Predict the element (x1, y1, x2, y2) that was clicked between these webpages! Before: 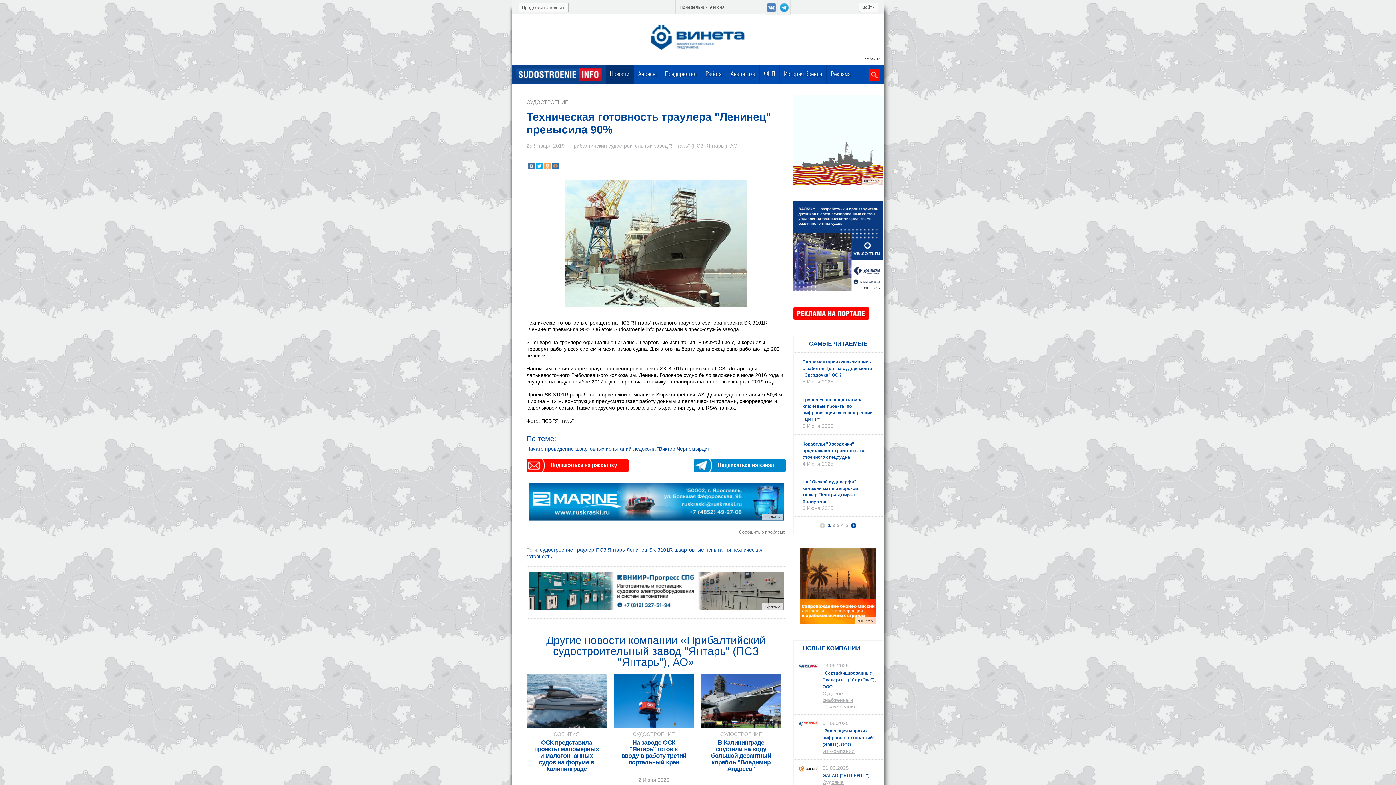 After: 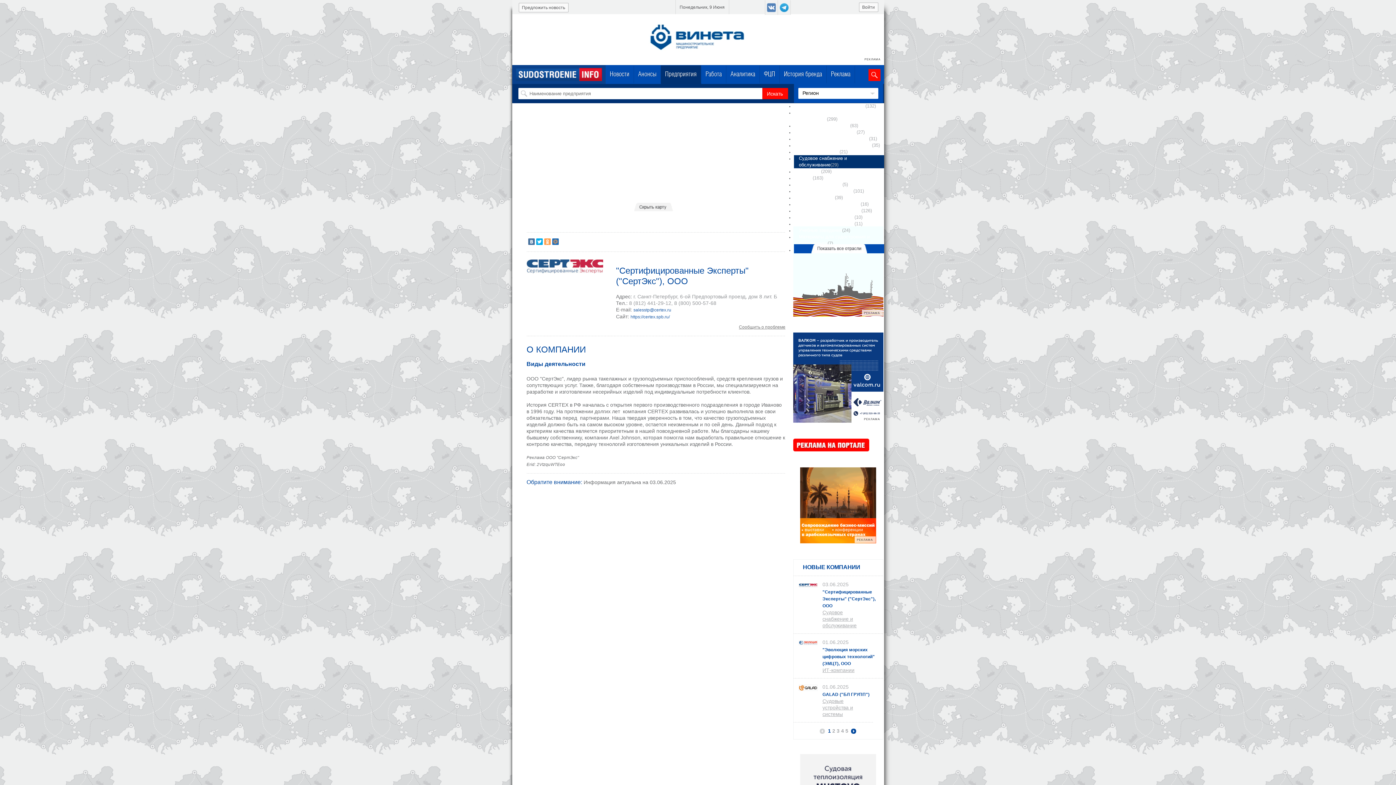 Action: bbox: (798, 663, 817, 670)